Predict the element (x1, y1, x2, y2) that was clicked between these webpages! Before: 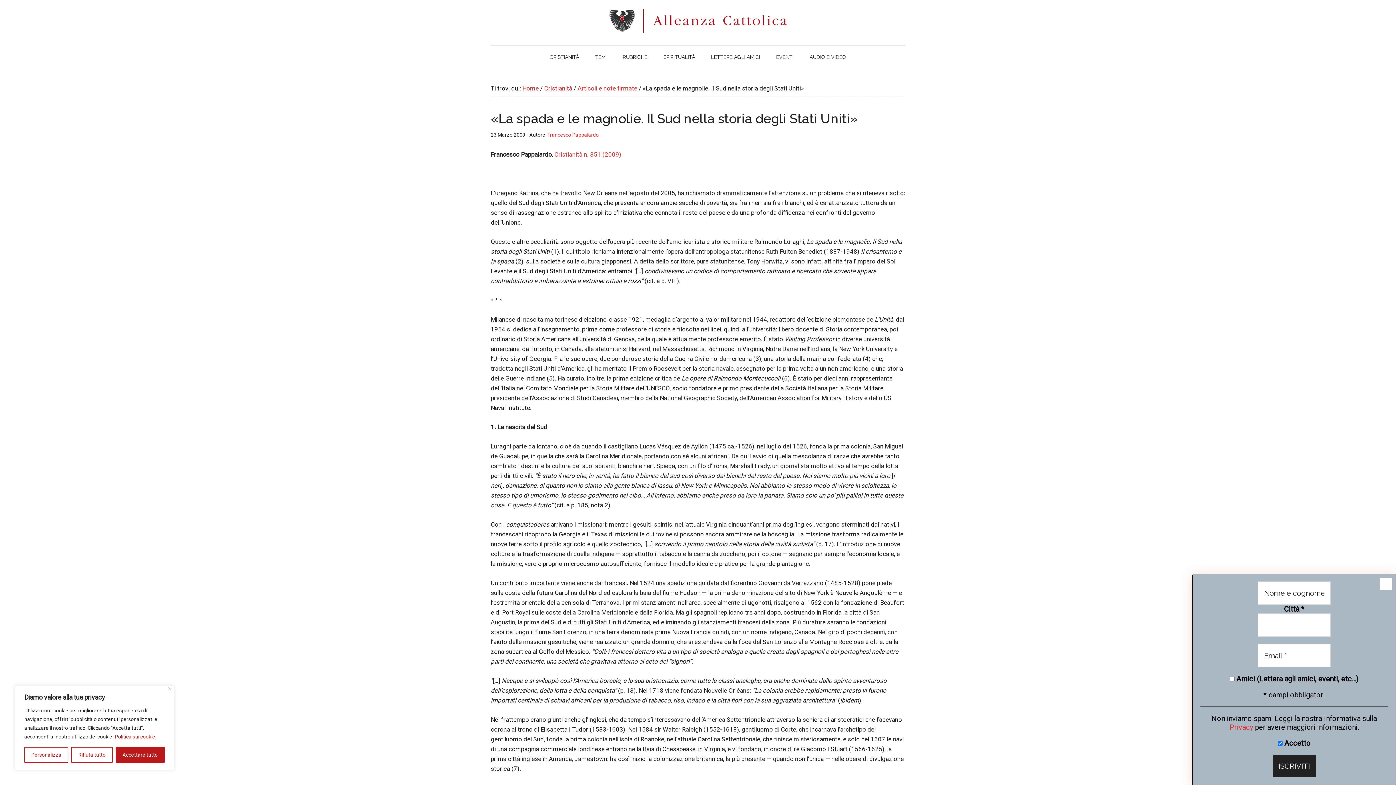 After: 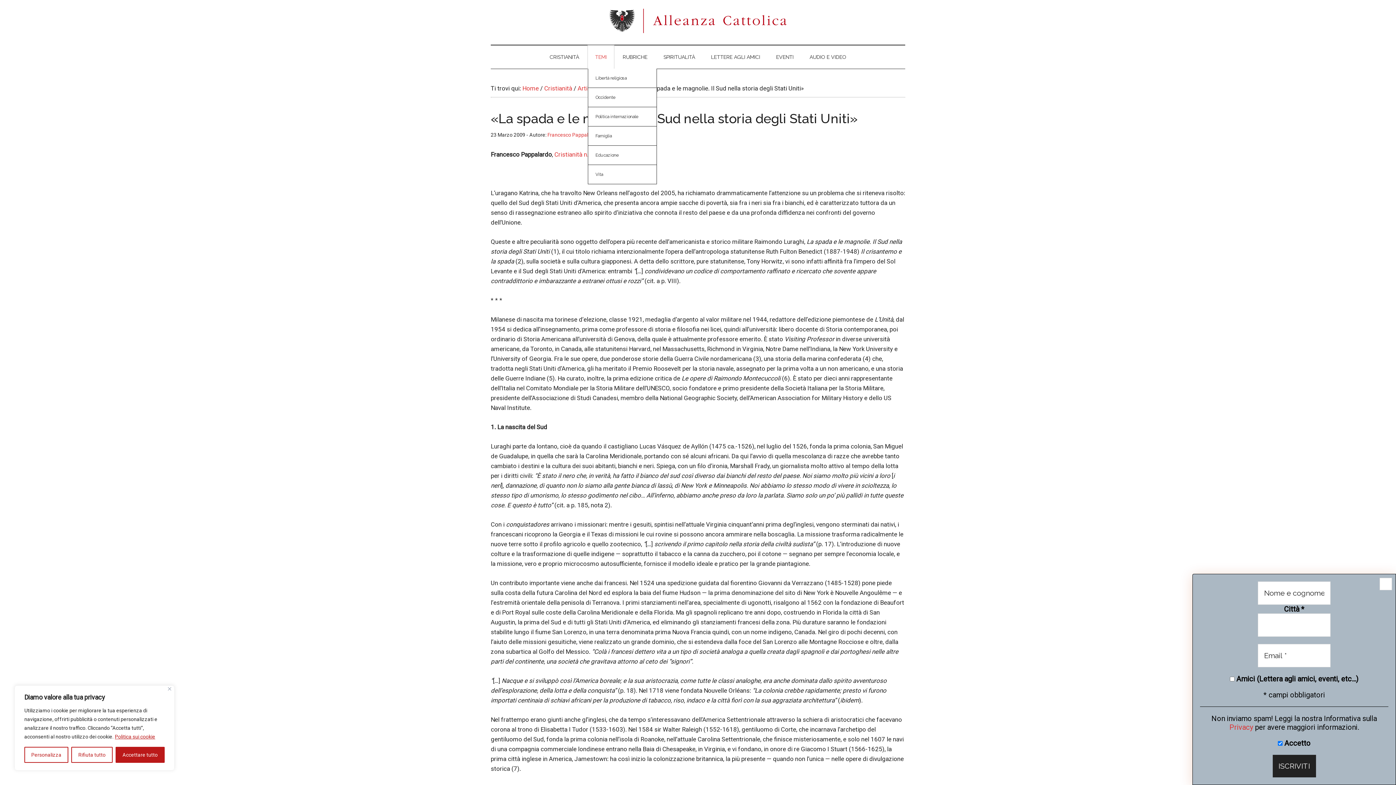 Action: label: TEMI bbox: (588, 45, 614, 68)